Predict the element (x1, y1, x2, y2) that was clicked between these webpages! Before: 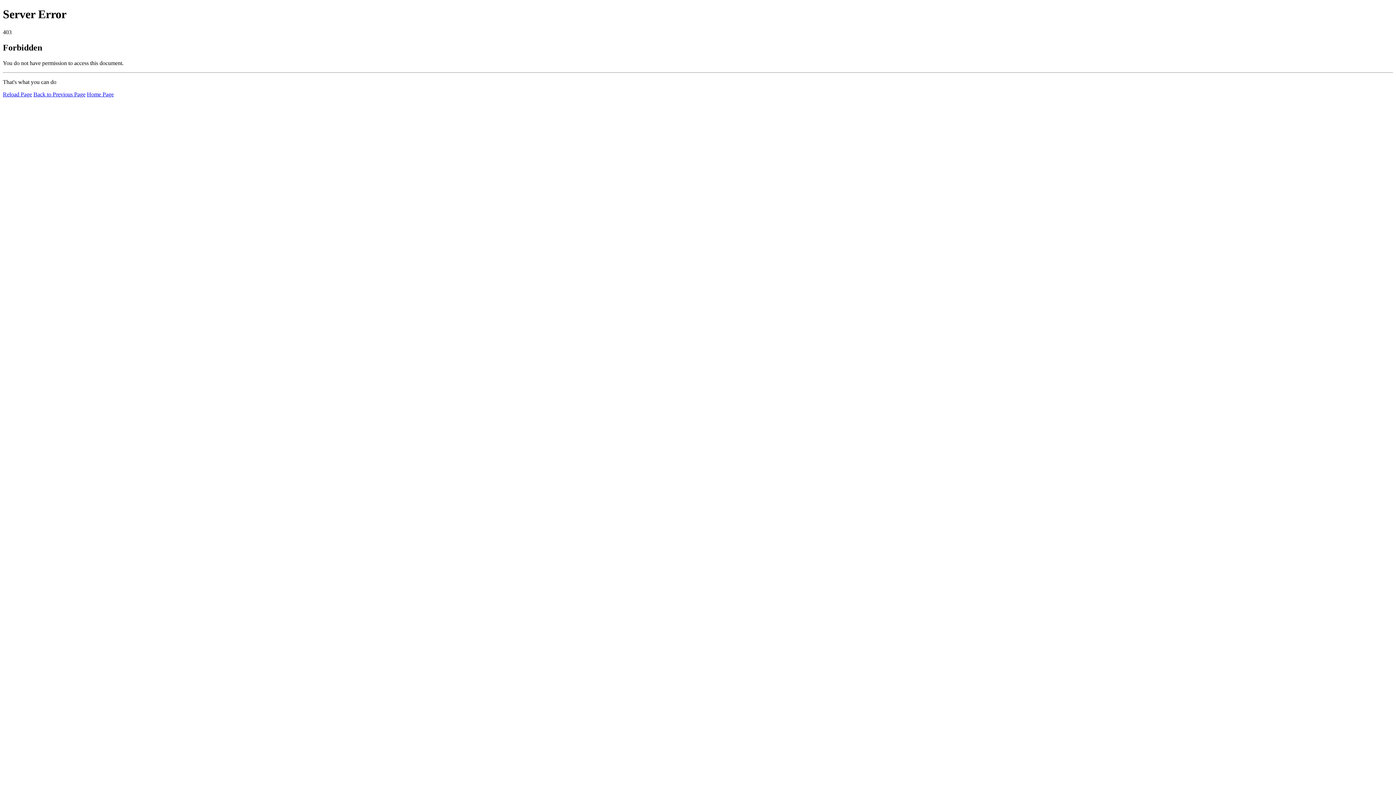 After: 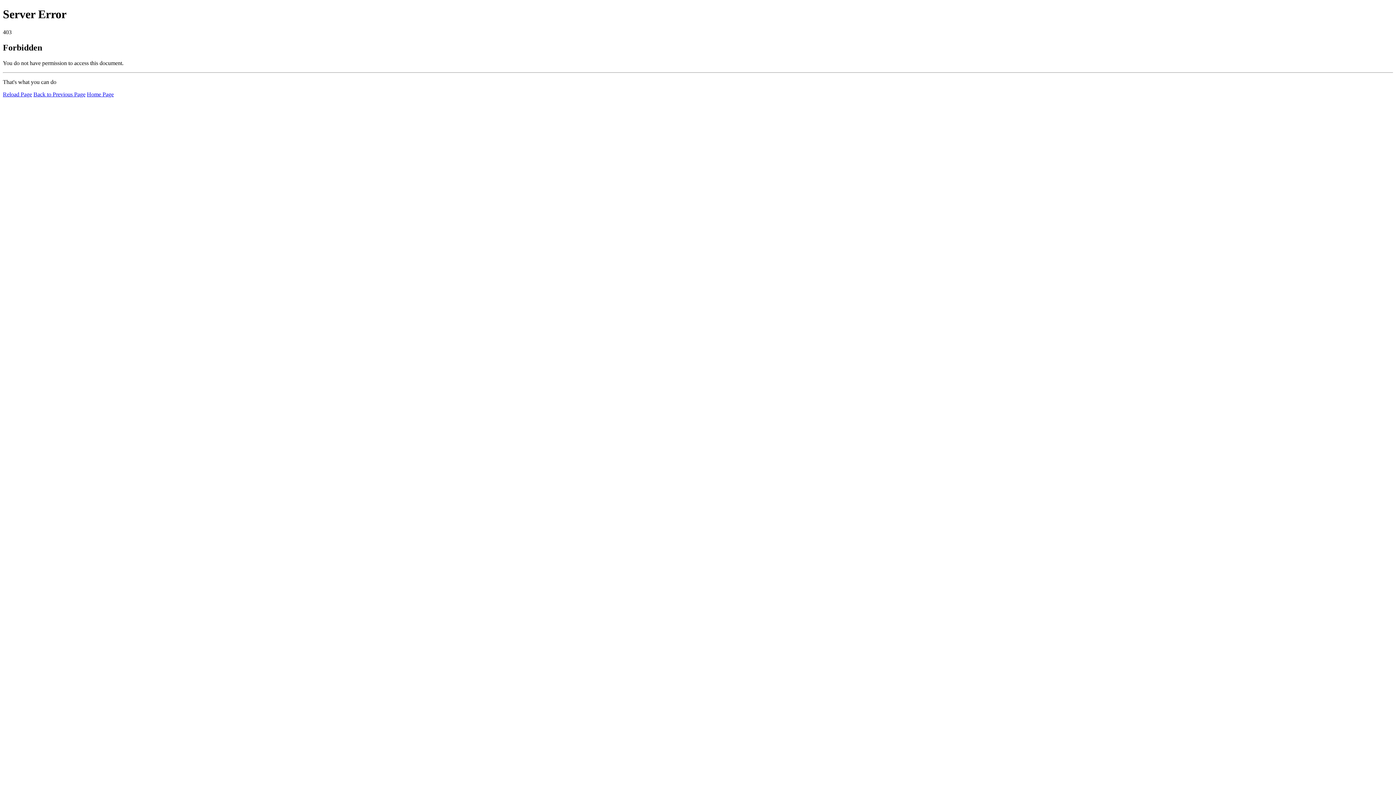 Action: bbox: (2, 91, 32, 97) label: Reload Page